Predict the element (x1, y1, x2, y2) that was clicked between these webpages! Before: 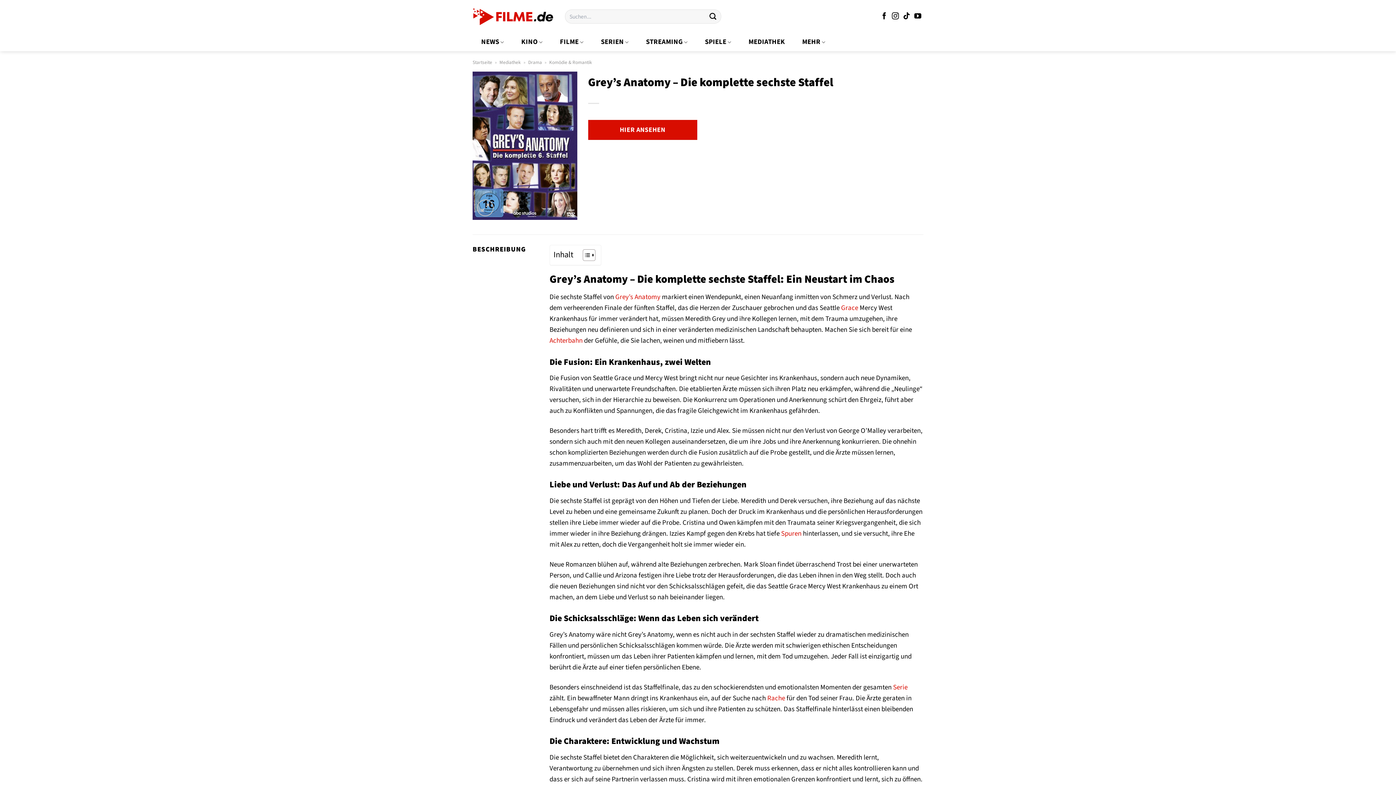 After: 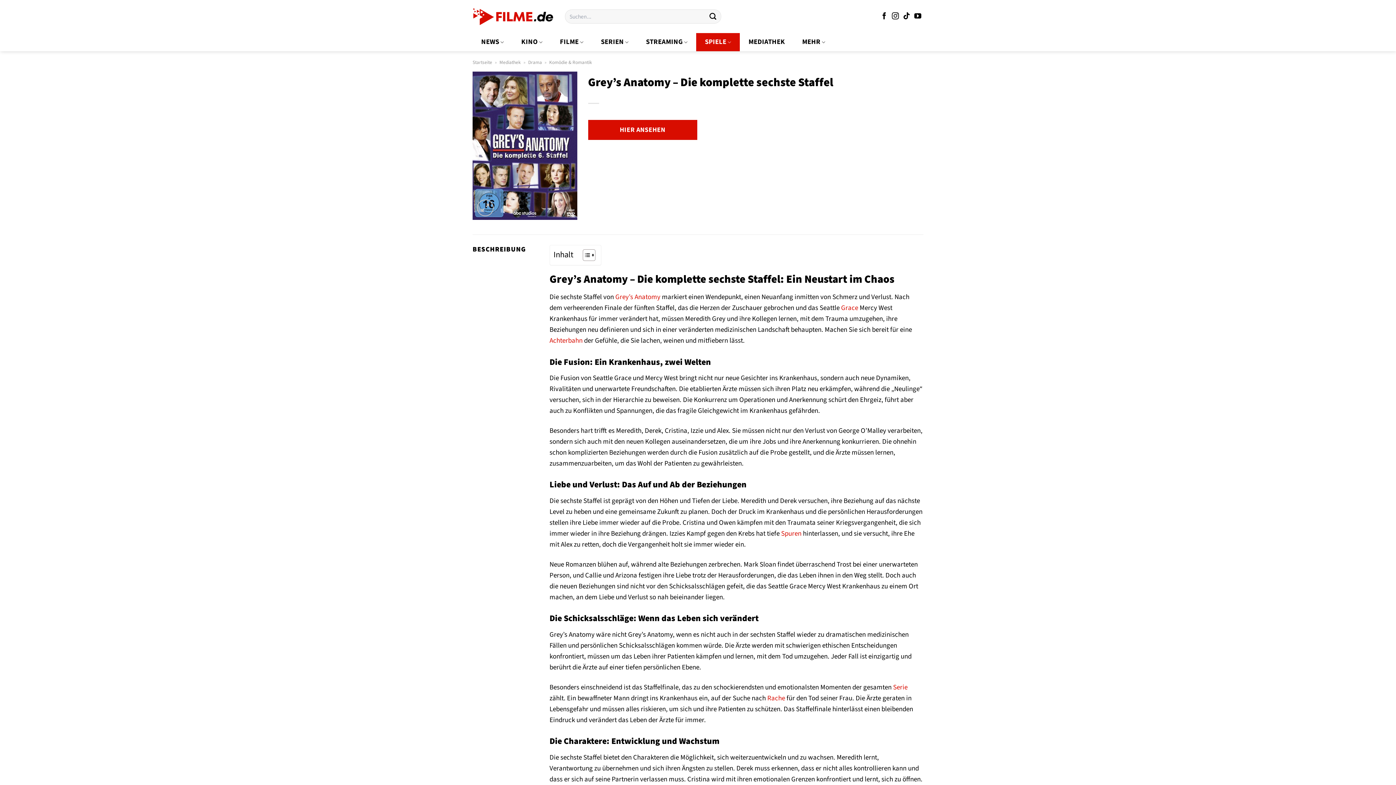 Action: label: SPIELE bbox: (696, 33, 740, 51)